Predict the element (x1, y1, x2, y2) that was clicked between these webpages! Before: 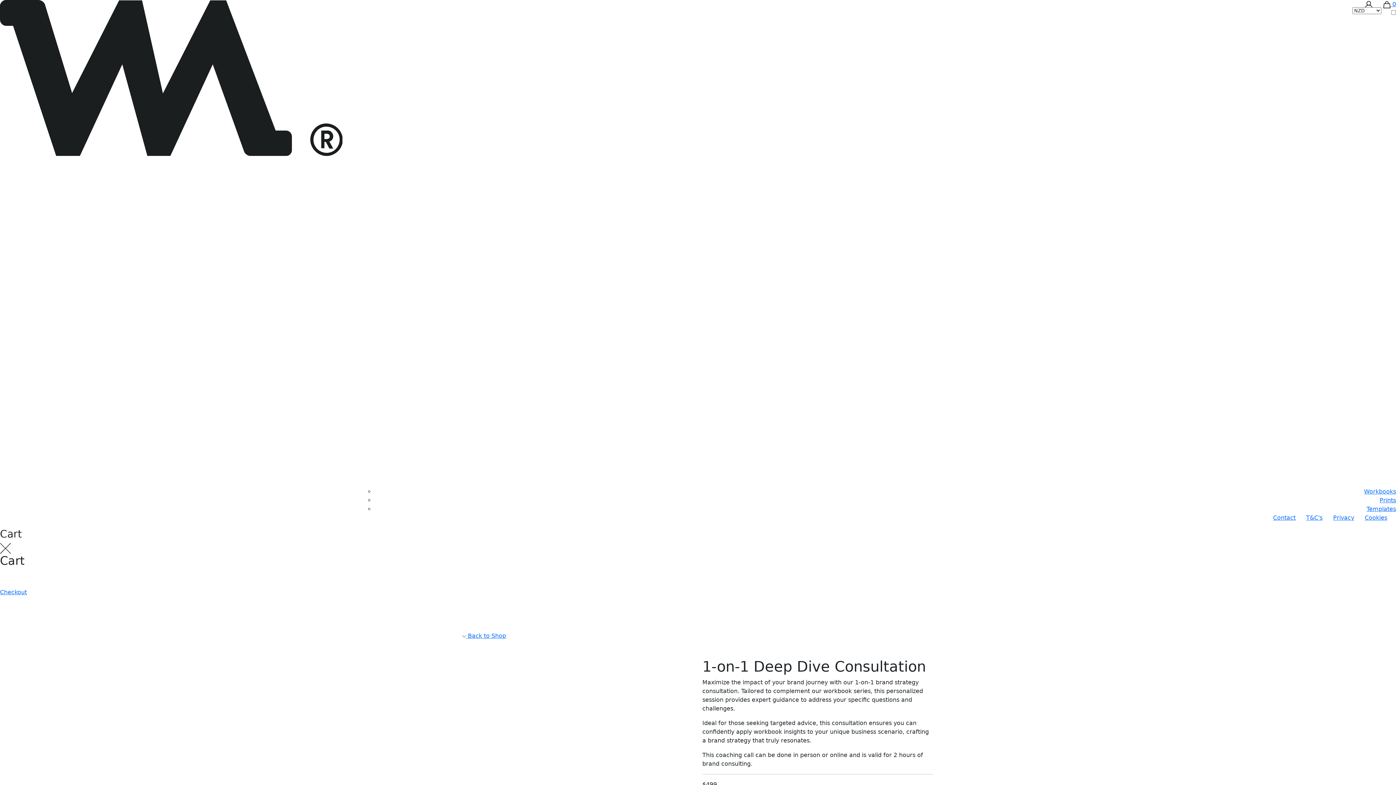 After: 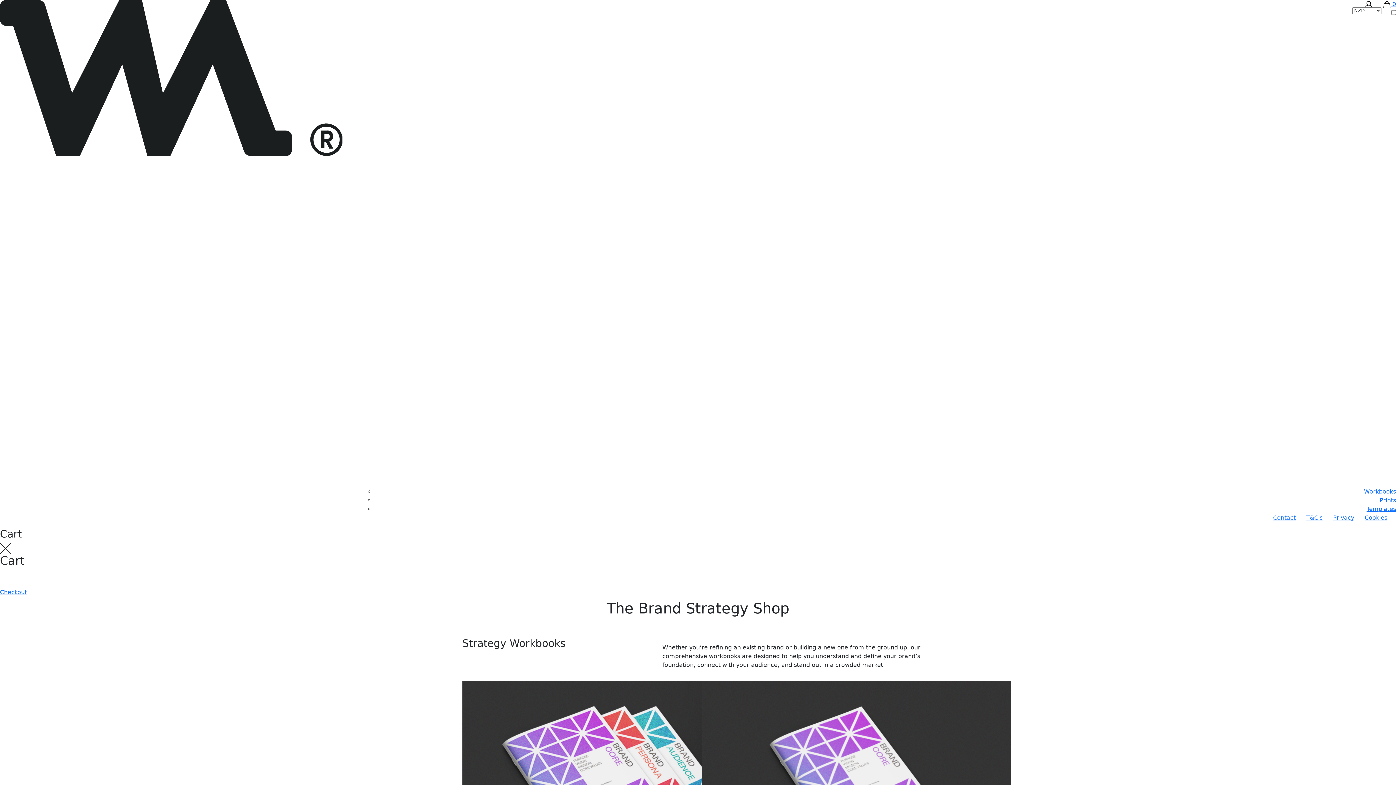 Action: bbox: (362, 248, 1396, 255)